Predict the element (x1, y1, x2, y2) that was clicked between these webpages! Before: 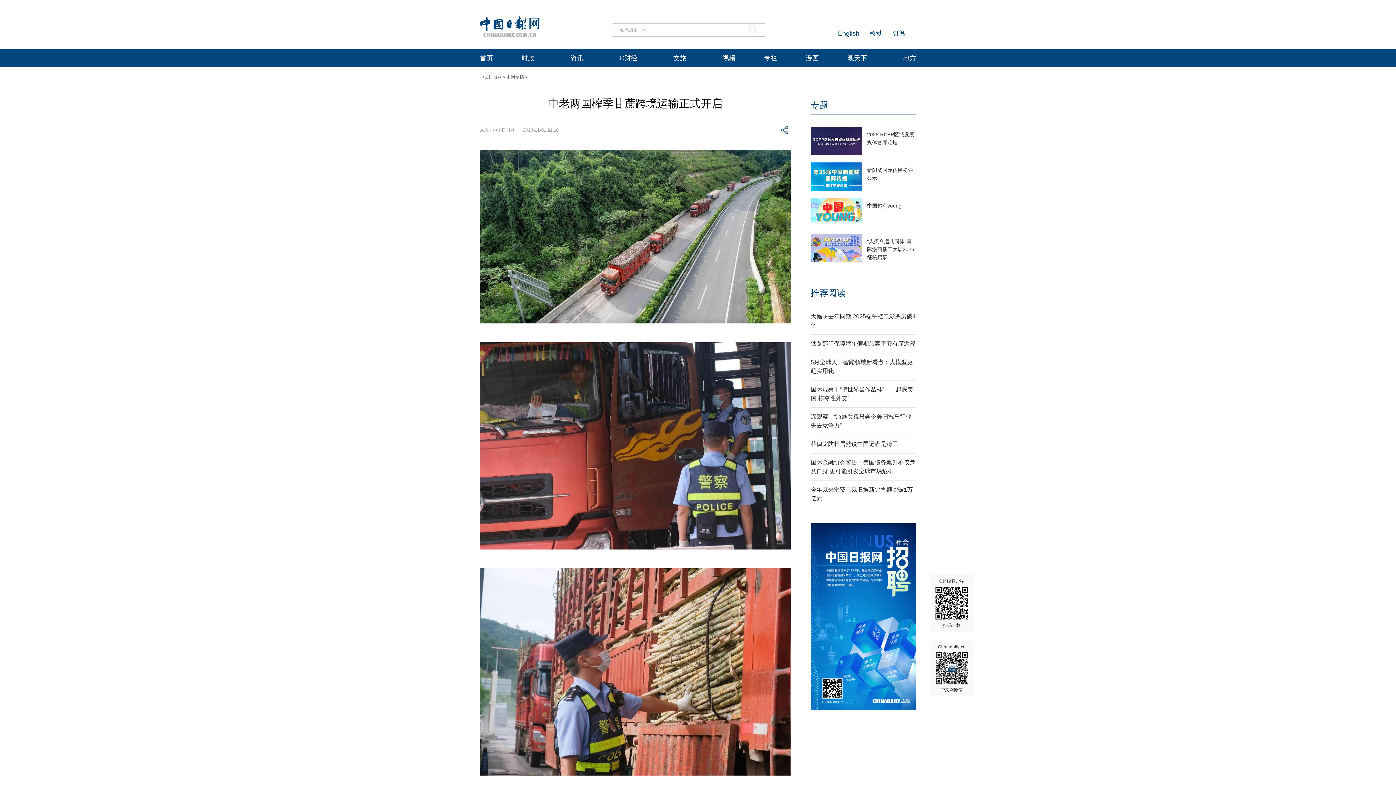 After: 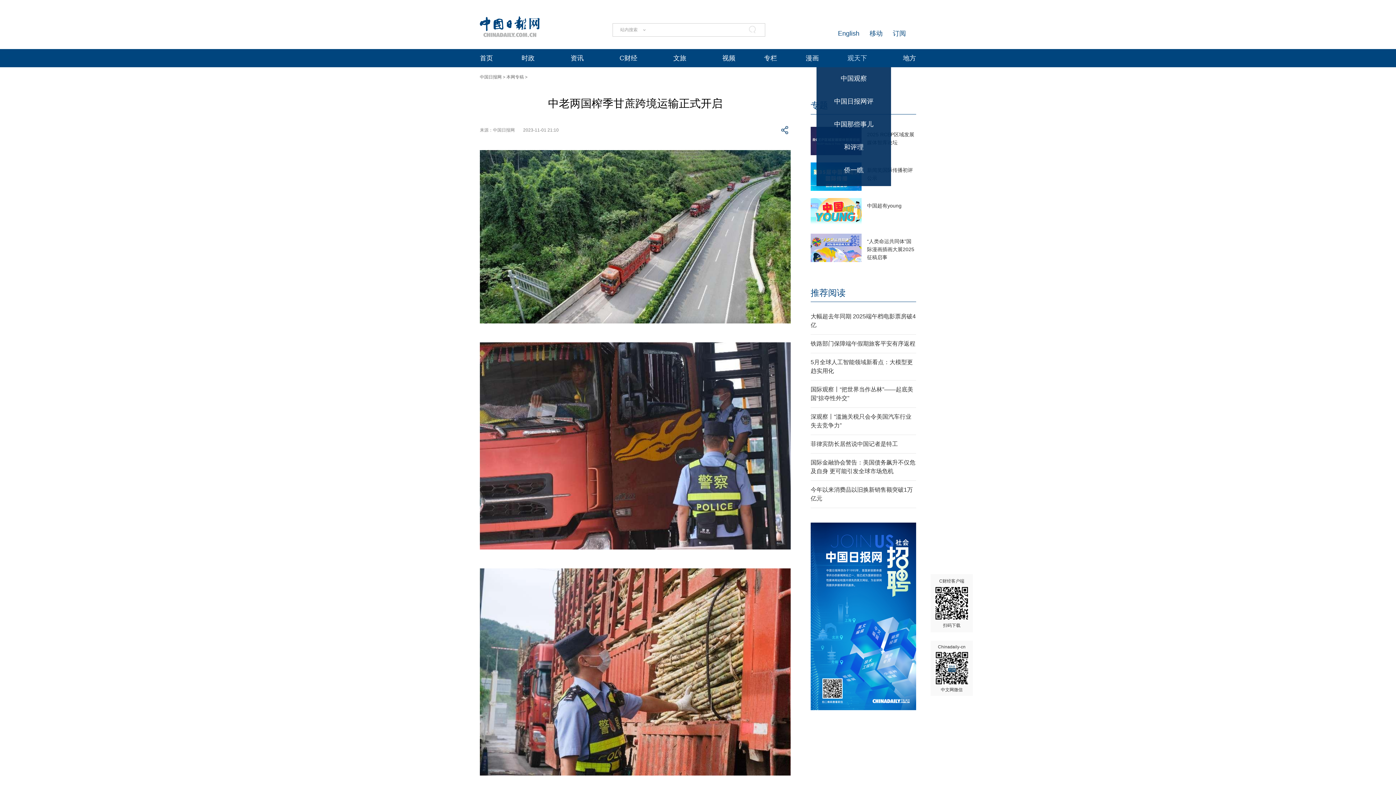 Action: label: 观天下 bbox: (847, 54, 867, 61)